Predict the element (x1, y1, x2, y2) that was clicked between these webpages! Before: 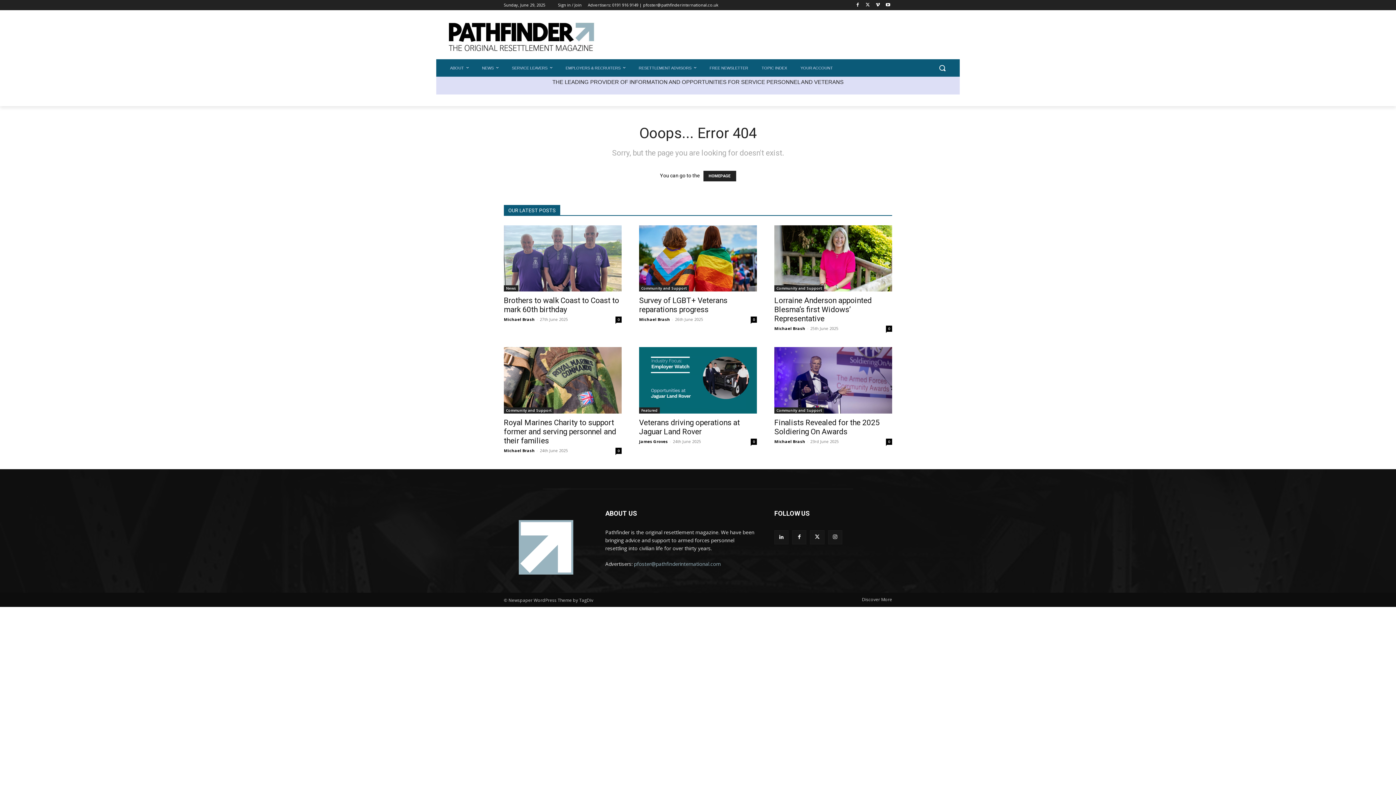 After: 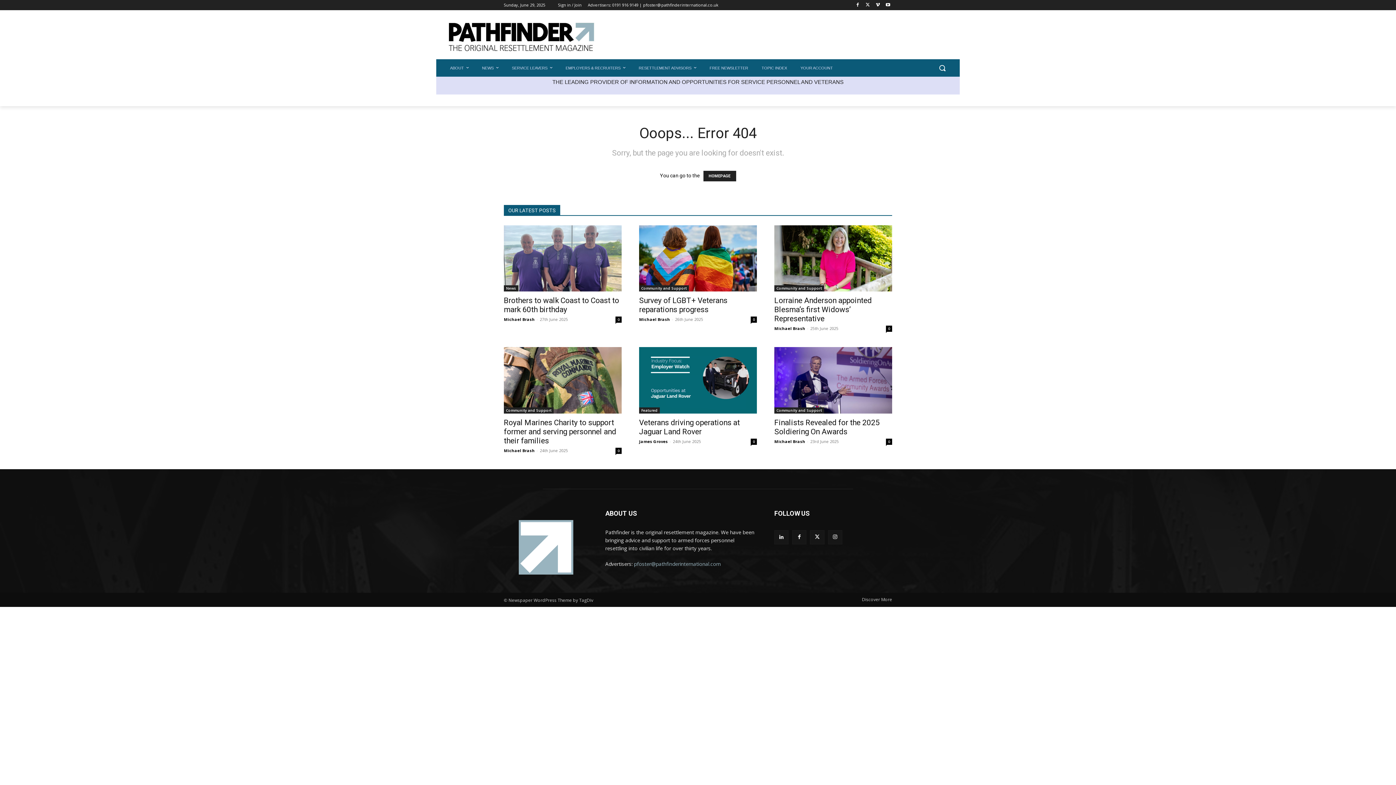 Action: label: pfoster@pathfinderinternational.com bbox: (634, 560, 721, 567)